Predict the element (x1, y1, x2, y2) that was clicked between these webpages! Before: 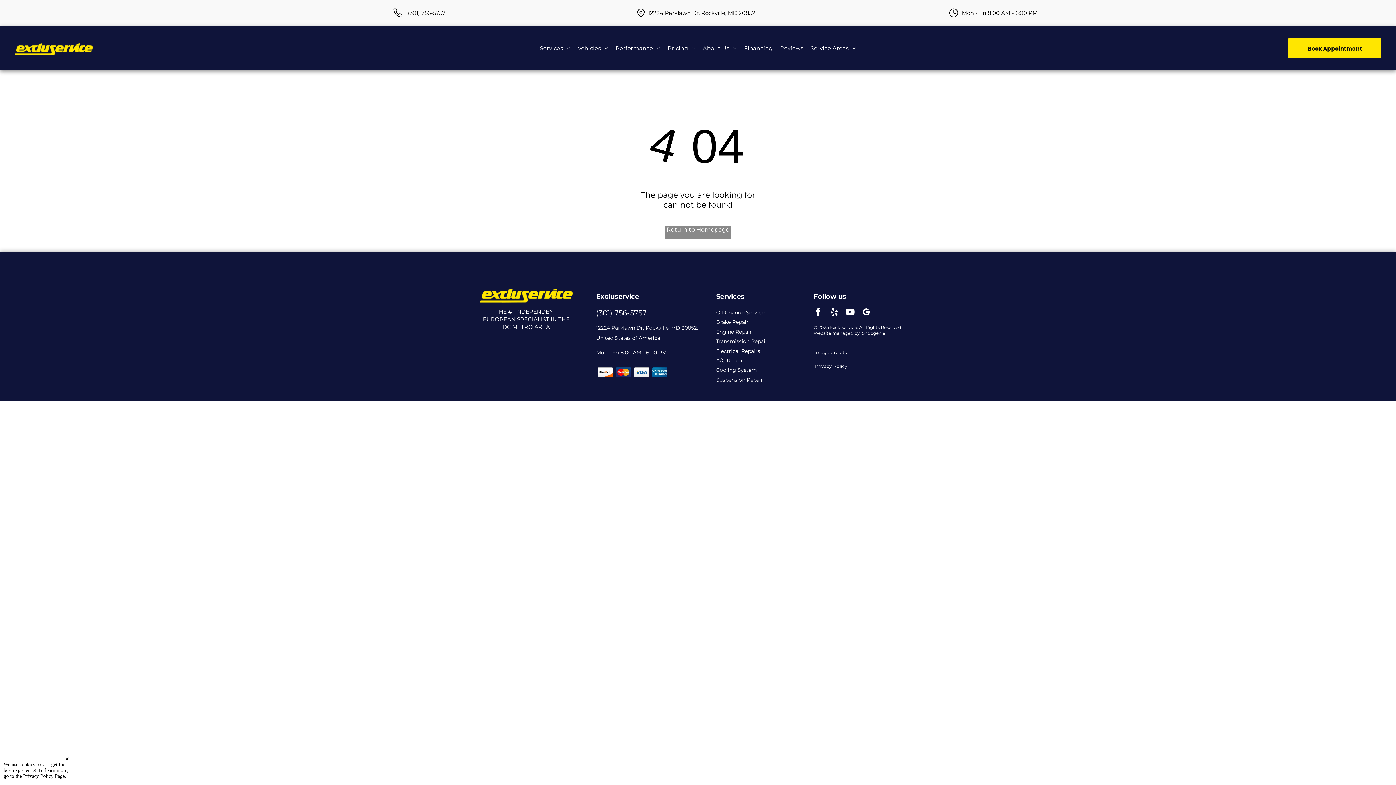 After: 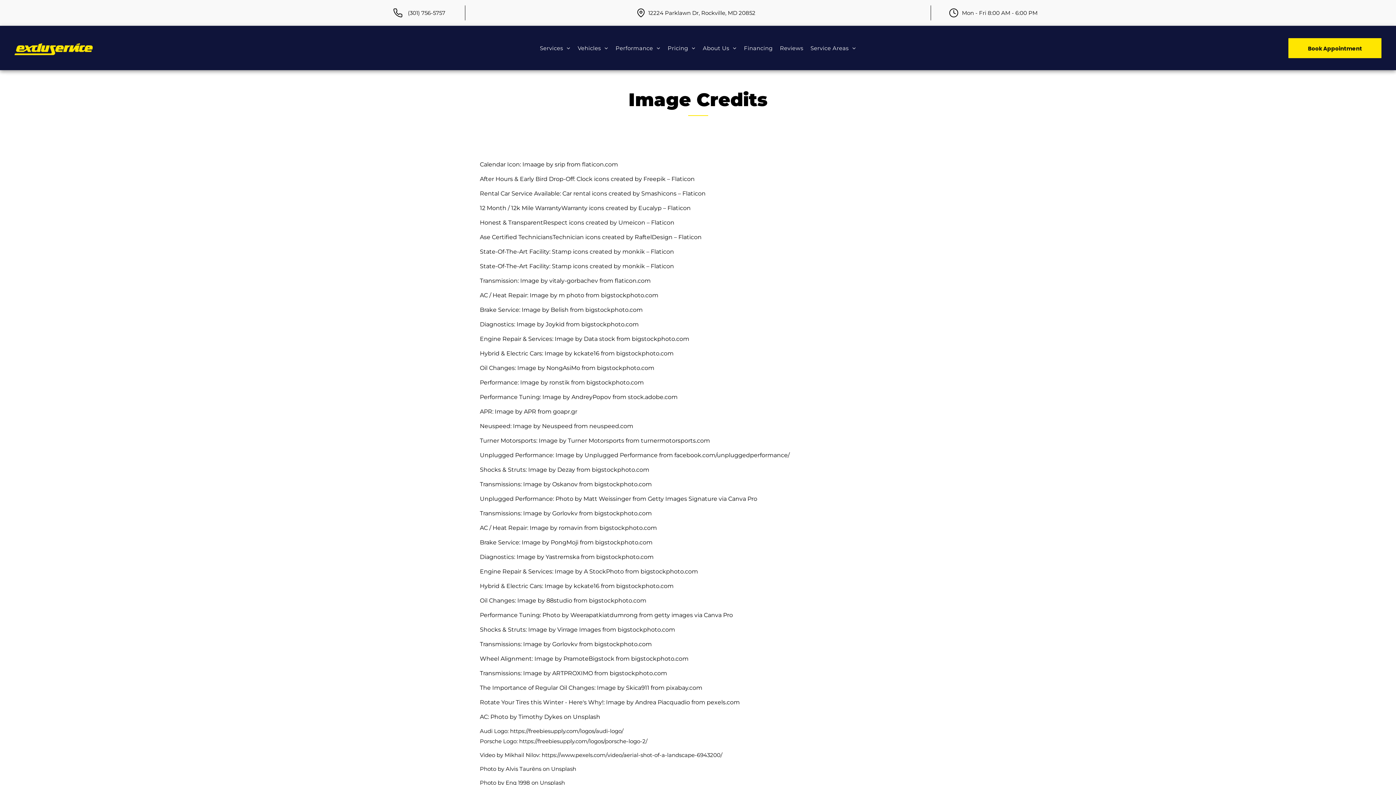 Action: label: Image Credits bbox: (809, 348, 852, 357)